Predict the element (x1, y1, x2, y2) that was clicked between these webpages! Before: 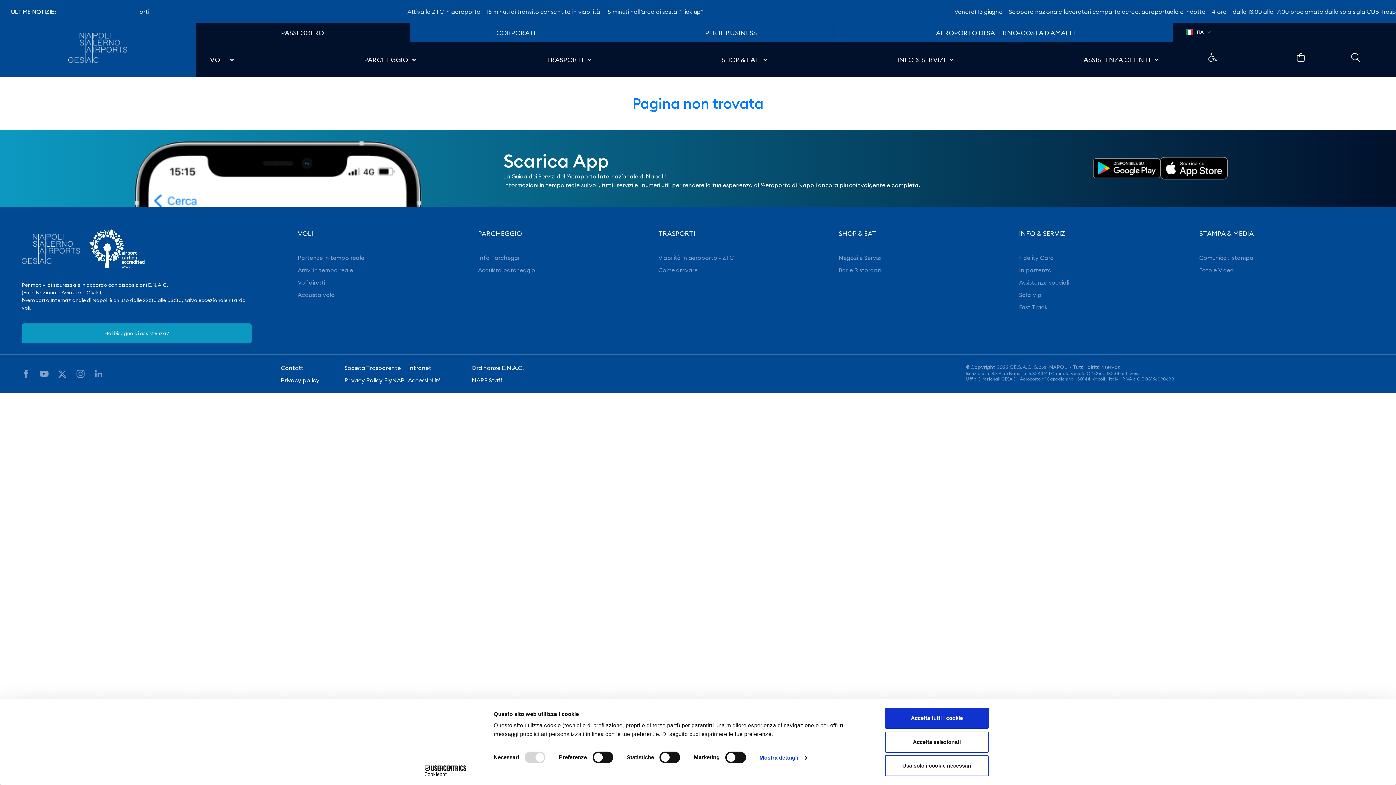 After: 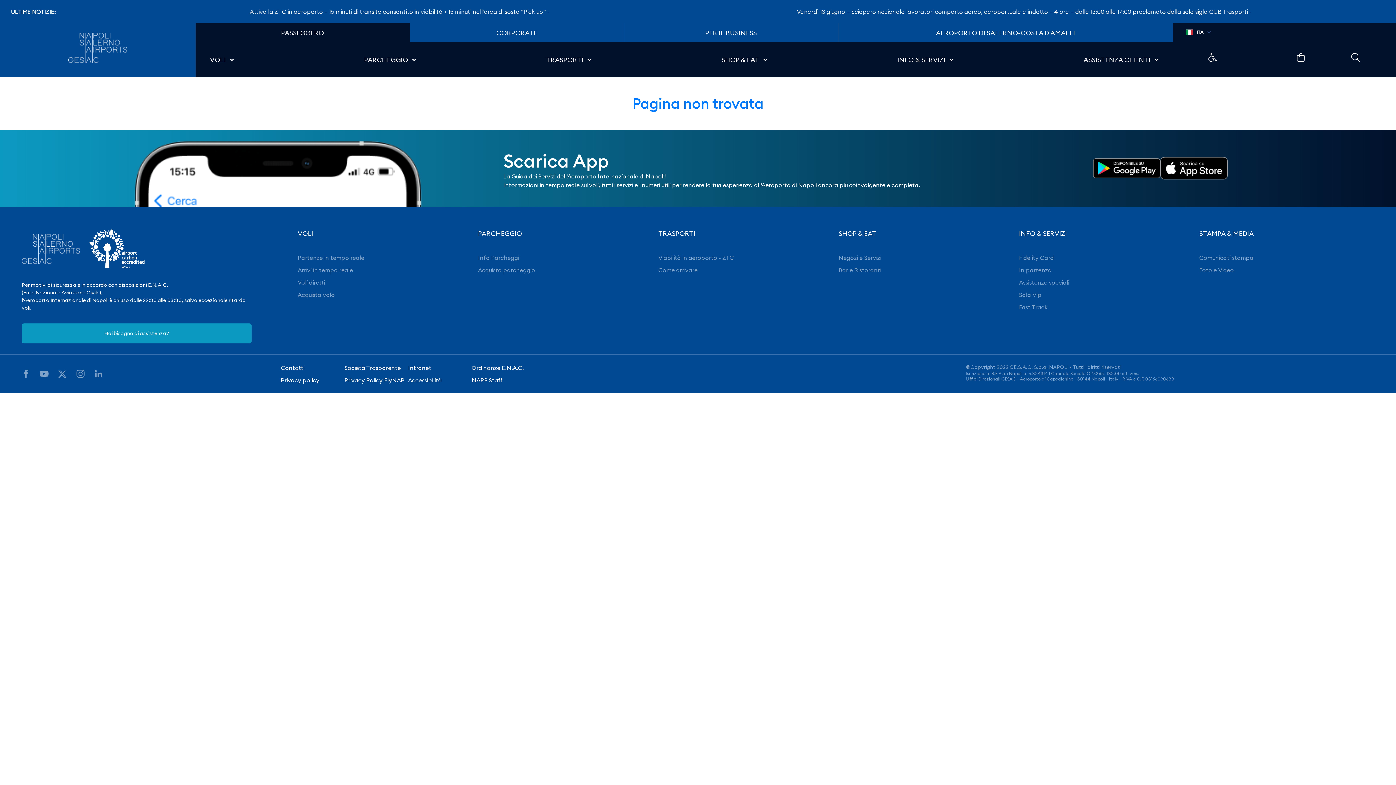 Action: label: Accetta tutti i cookie bbox: (885, 708, 989, 729)